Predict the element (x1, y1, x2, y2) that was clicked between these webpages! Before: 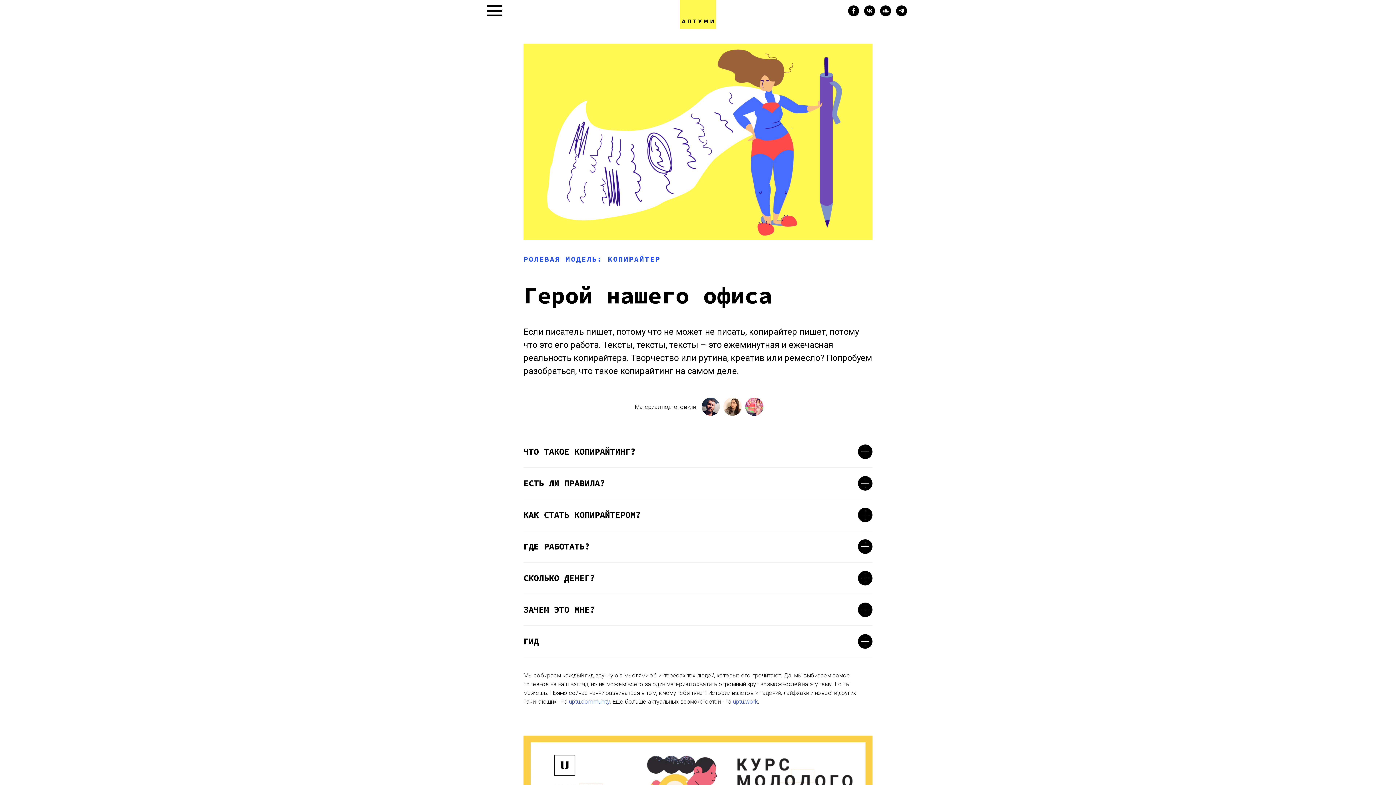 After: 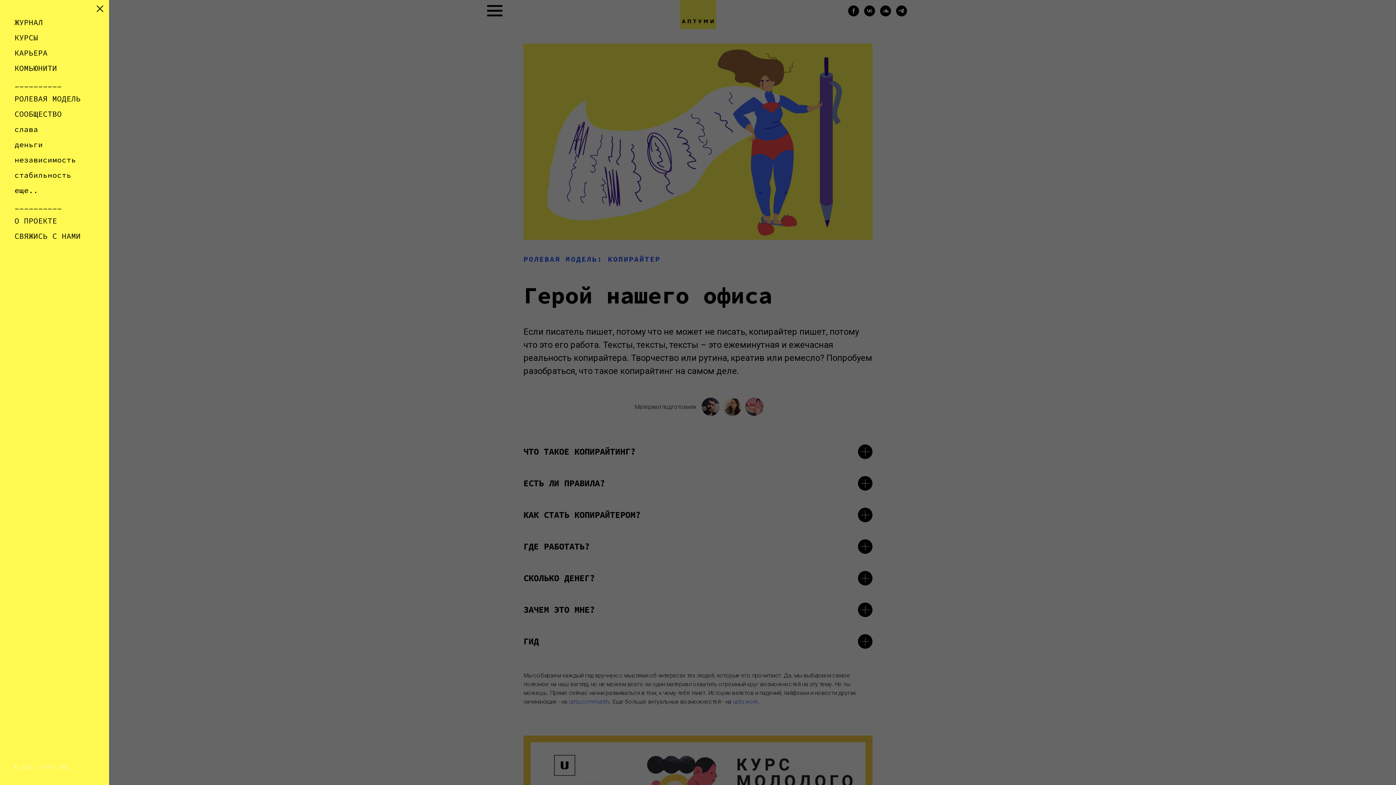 Action: label: Навигационное меню bbox: (487, 5, 502, 16)